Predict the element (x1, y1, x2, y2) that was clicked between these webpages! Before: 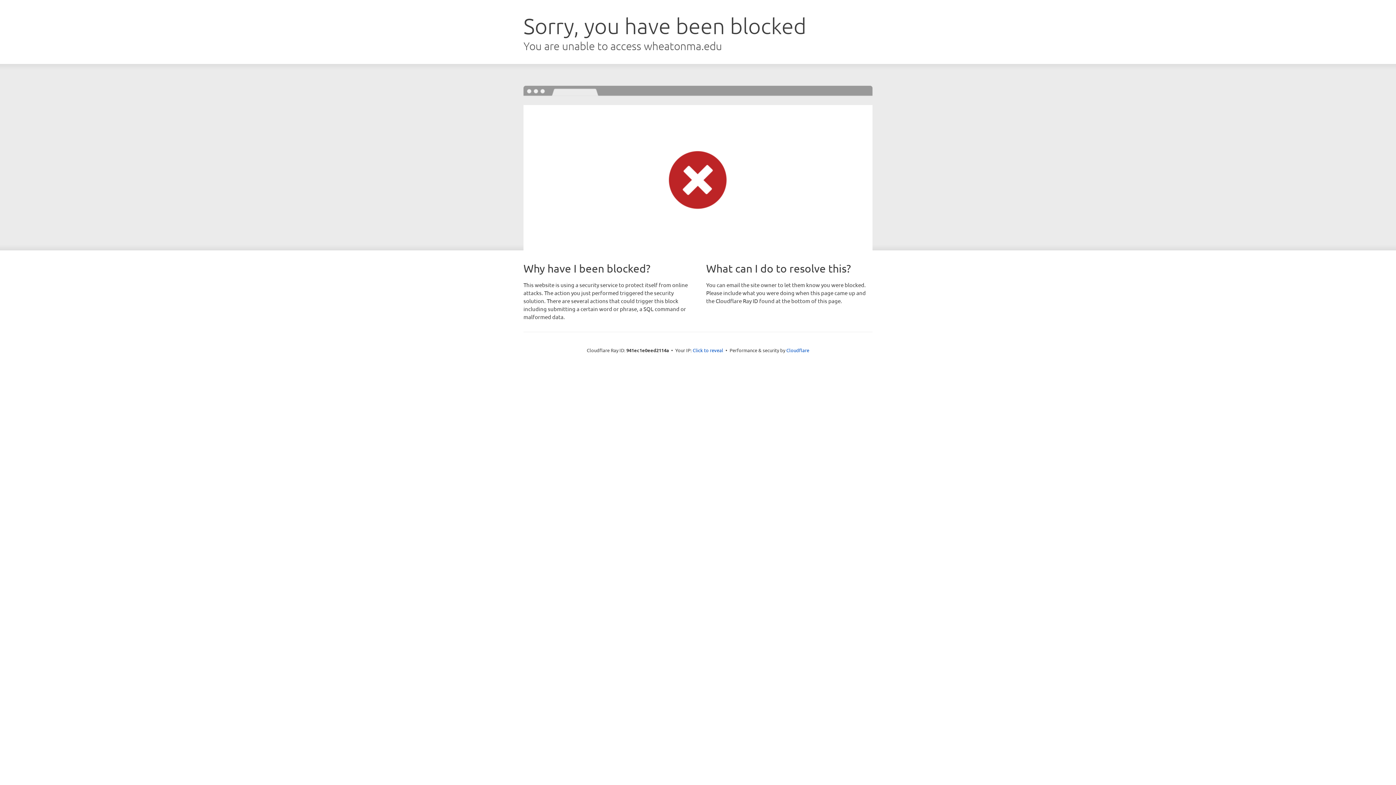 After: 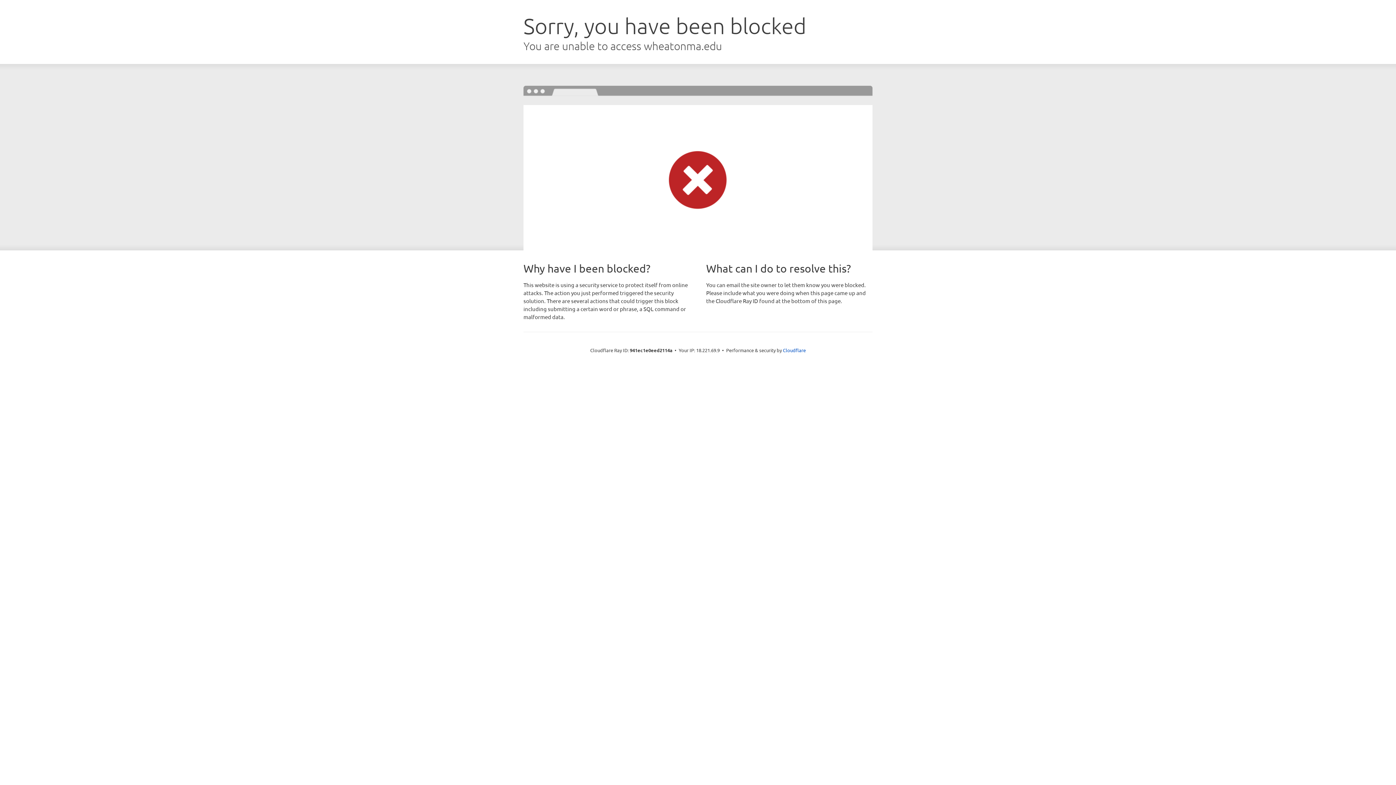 Action: bbox: (692, 346, 723, 353) label: Click to reveal